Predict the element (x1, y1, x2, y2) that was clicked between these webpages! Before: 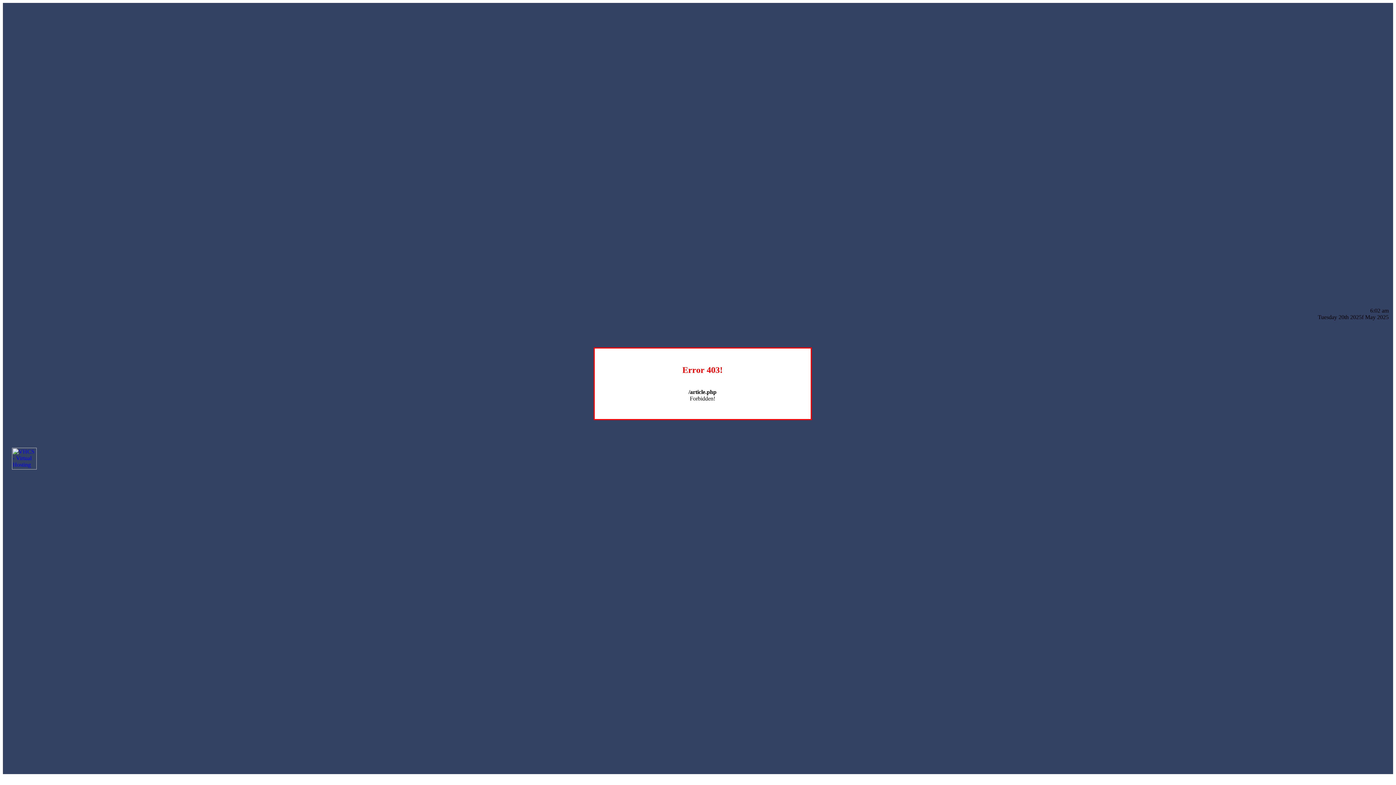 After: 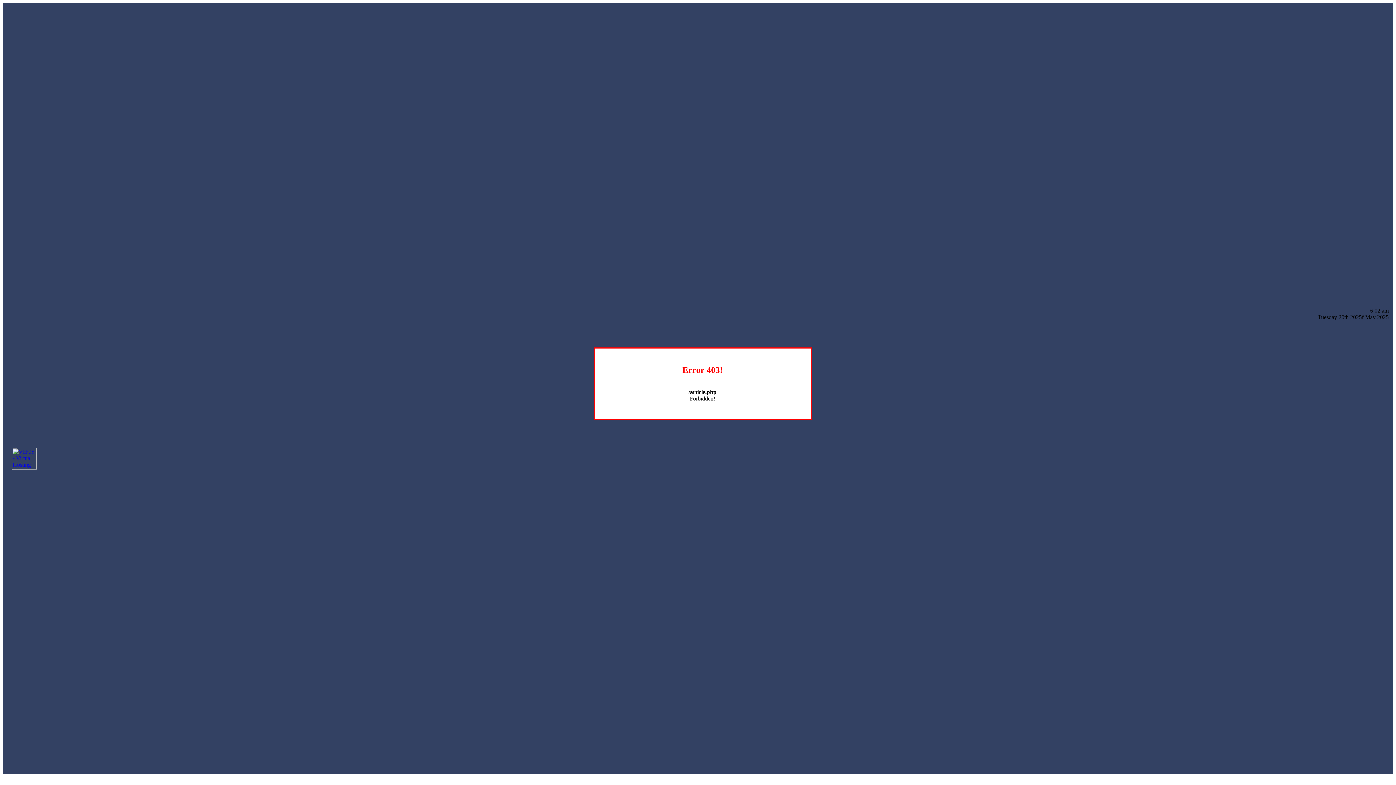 Action: bbox: (12, 464, 36, 470)